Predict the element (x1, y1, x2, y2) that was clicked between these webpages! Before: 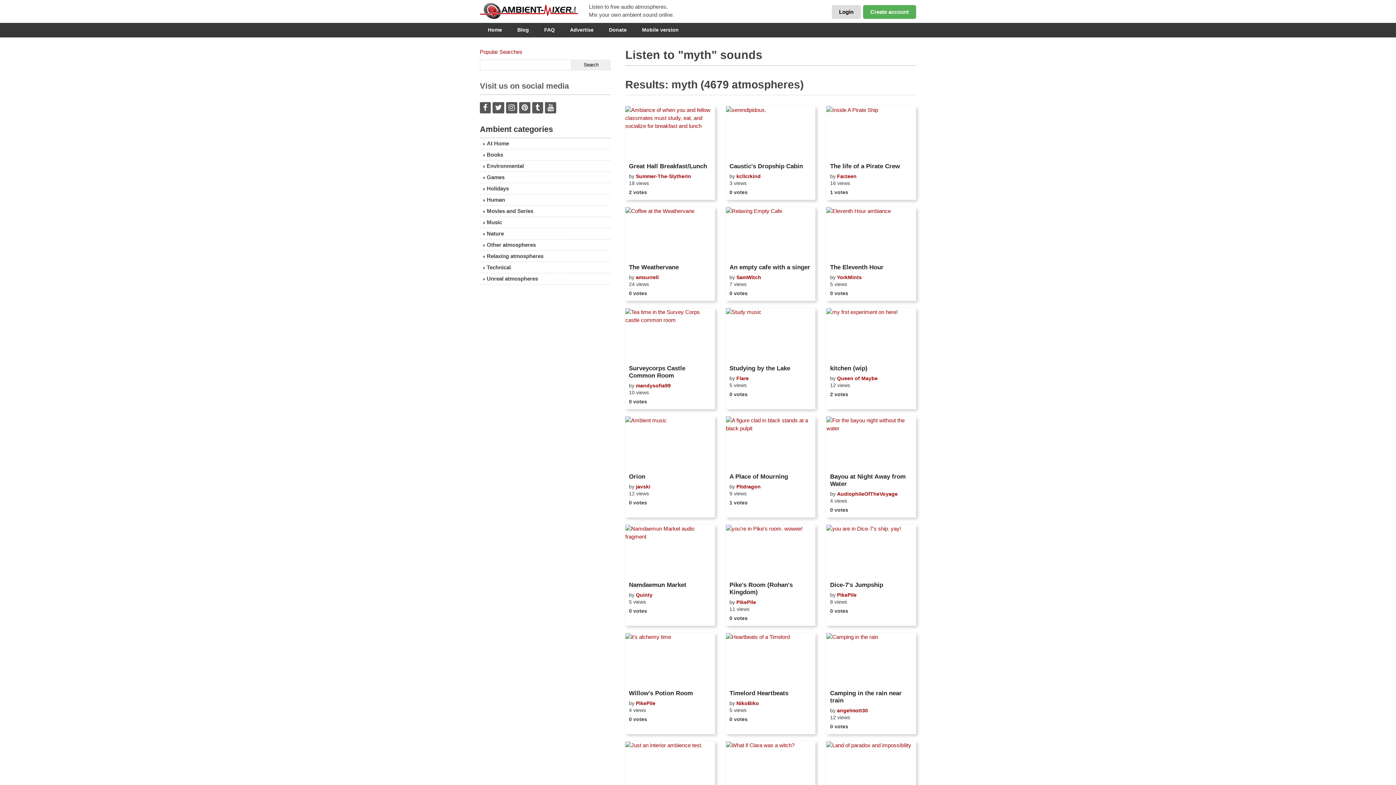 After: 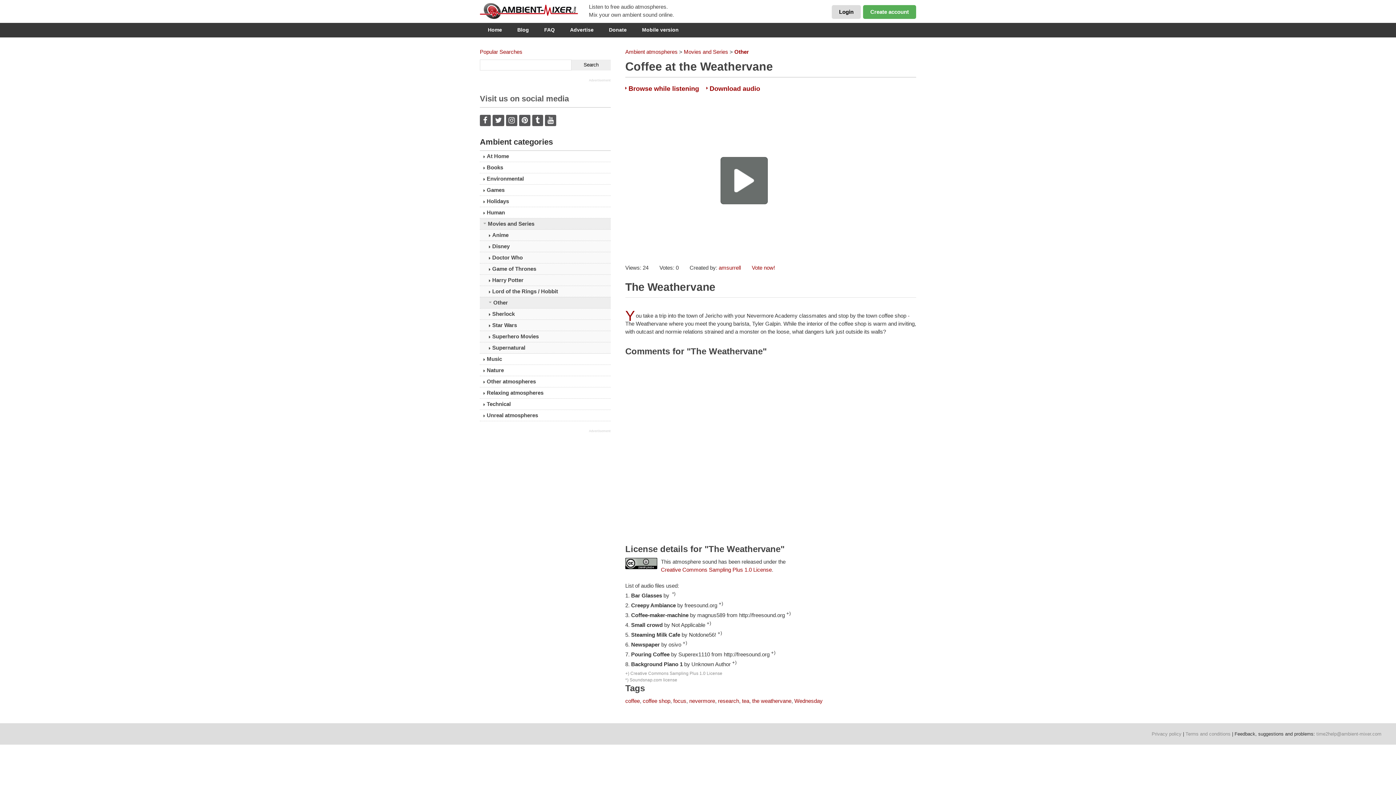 Action: bbox: (629, 245, 659, 257) label: Listen